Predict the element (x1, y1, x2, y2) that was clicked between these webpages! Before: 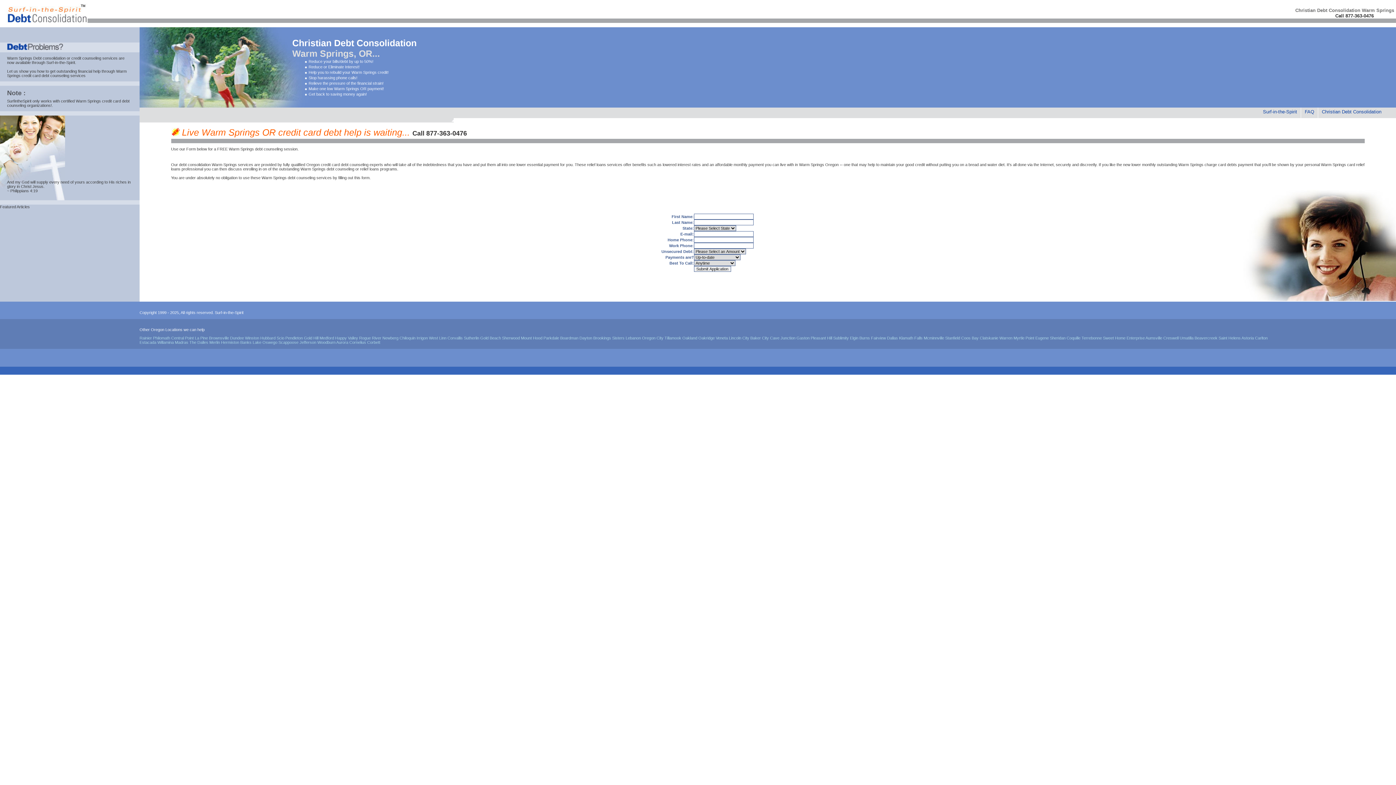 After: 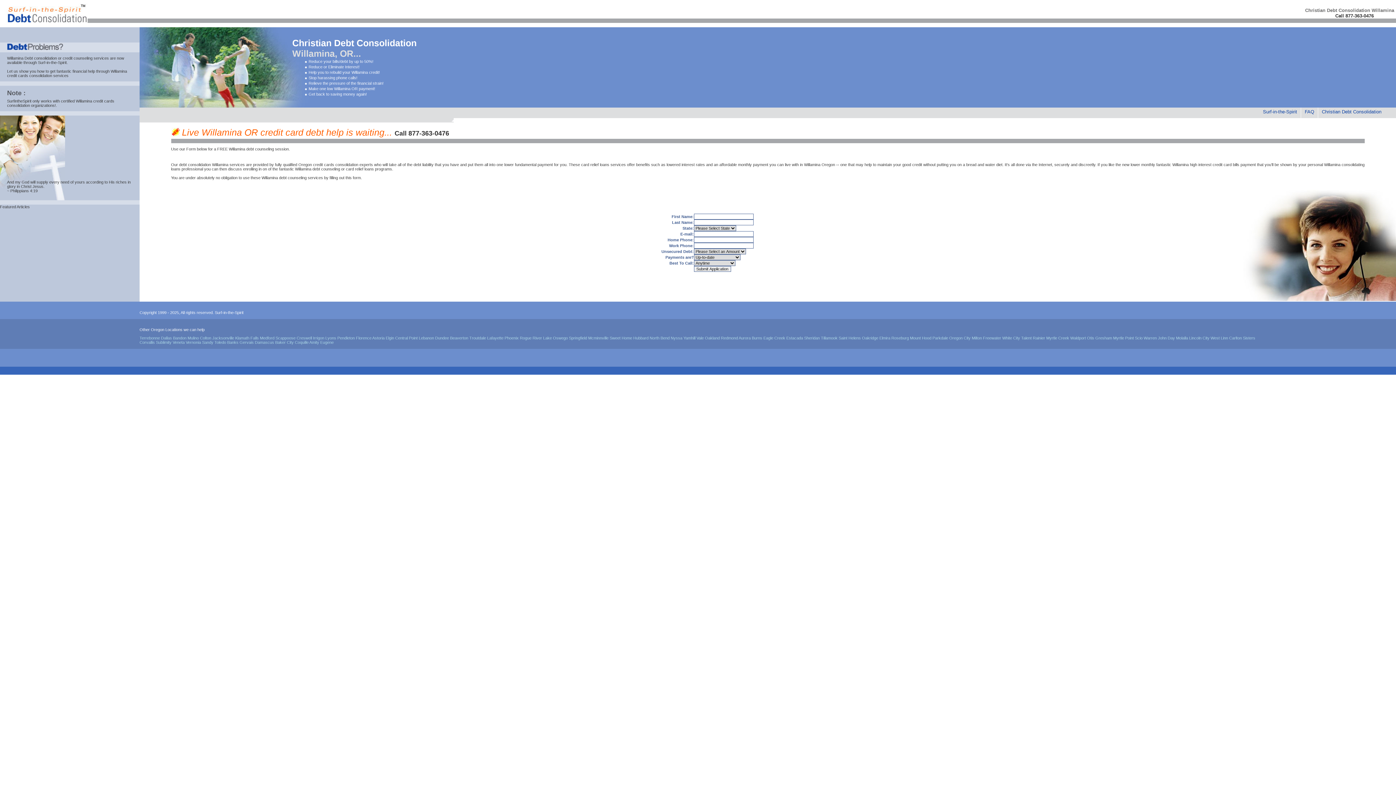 Action: label: Willamina bbox: (157, 340, 173, 344)